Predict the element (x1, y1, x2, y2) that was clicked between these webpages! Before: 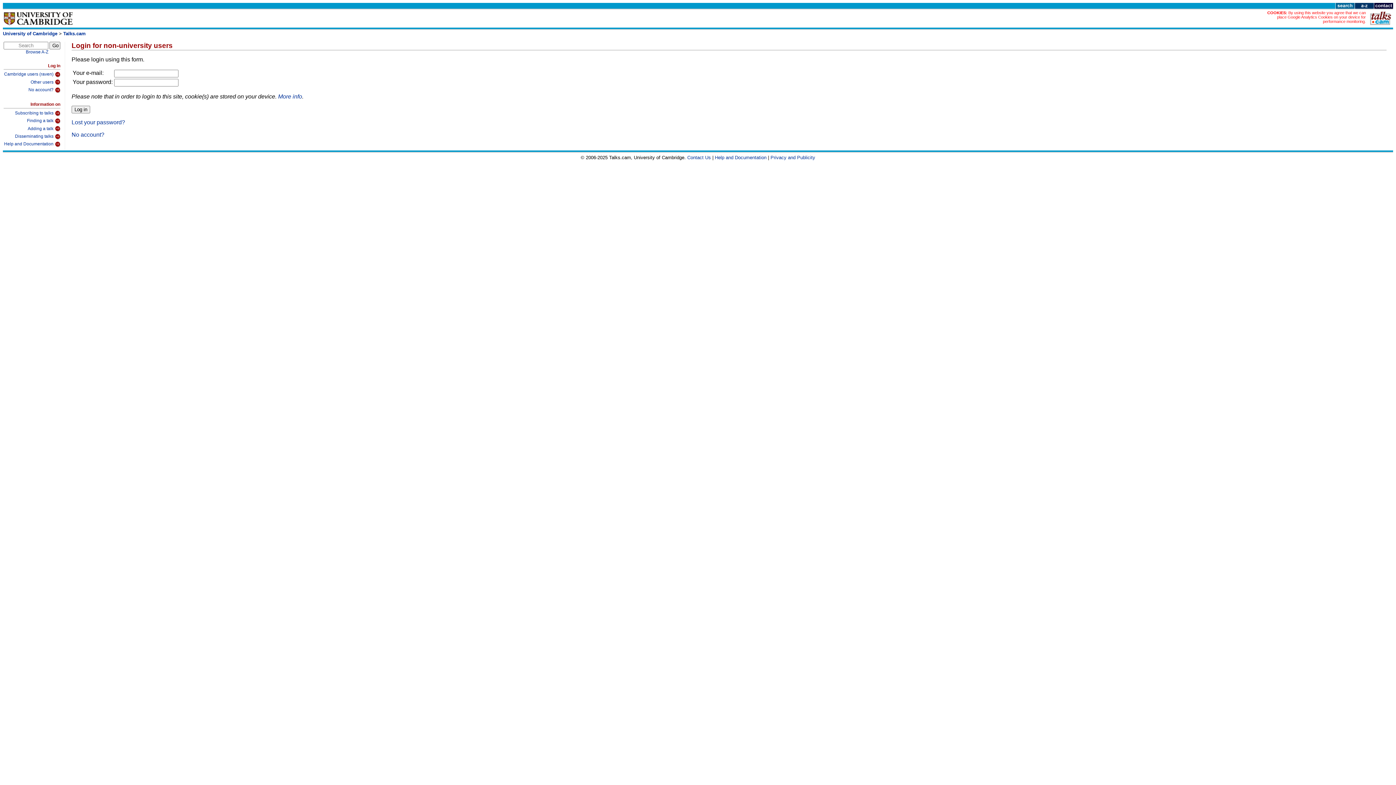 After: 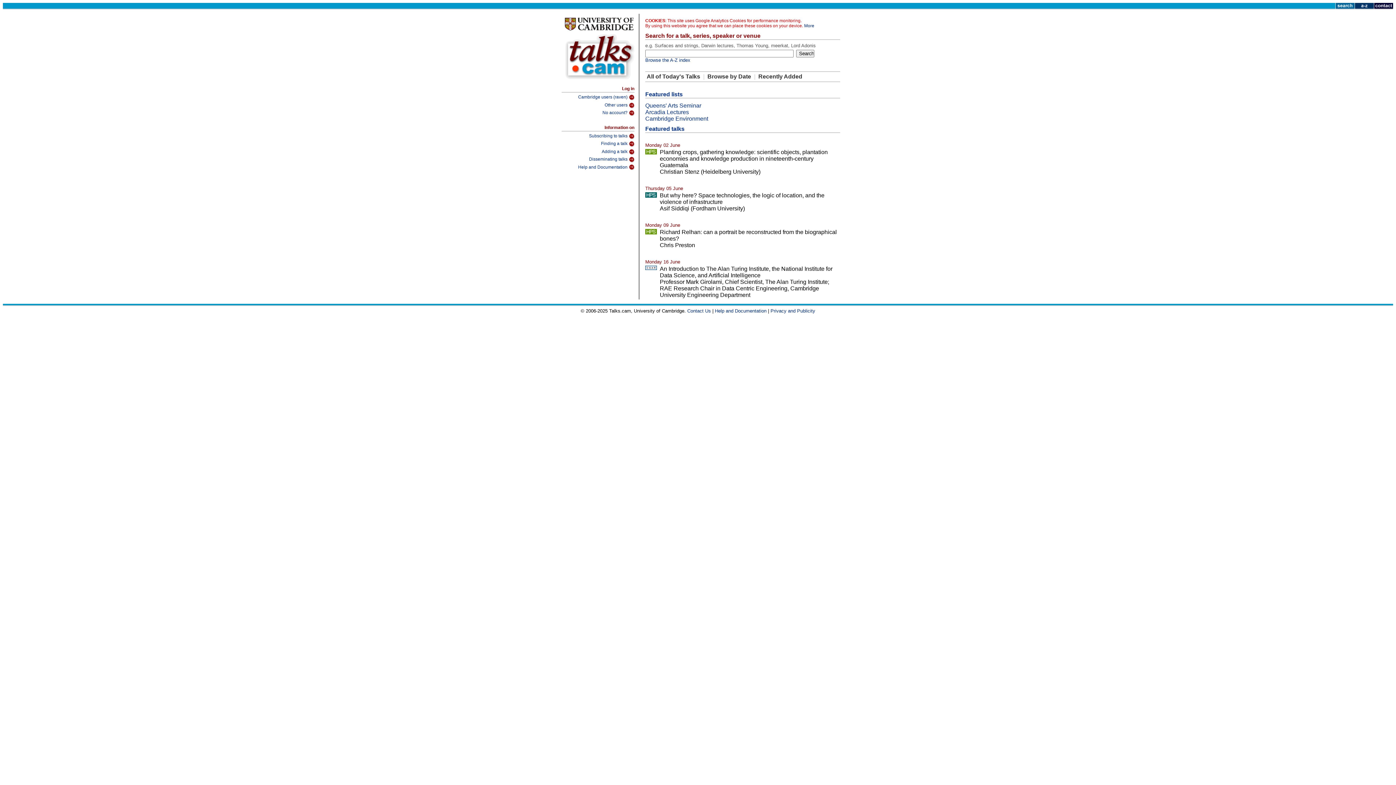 Action: bbox: (1370, 20, 1392, 26)